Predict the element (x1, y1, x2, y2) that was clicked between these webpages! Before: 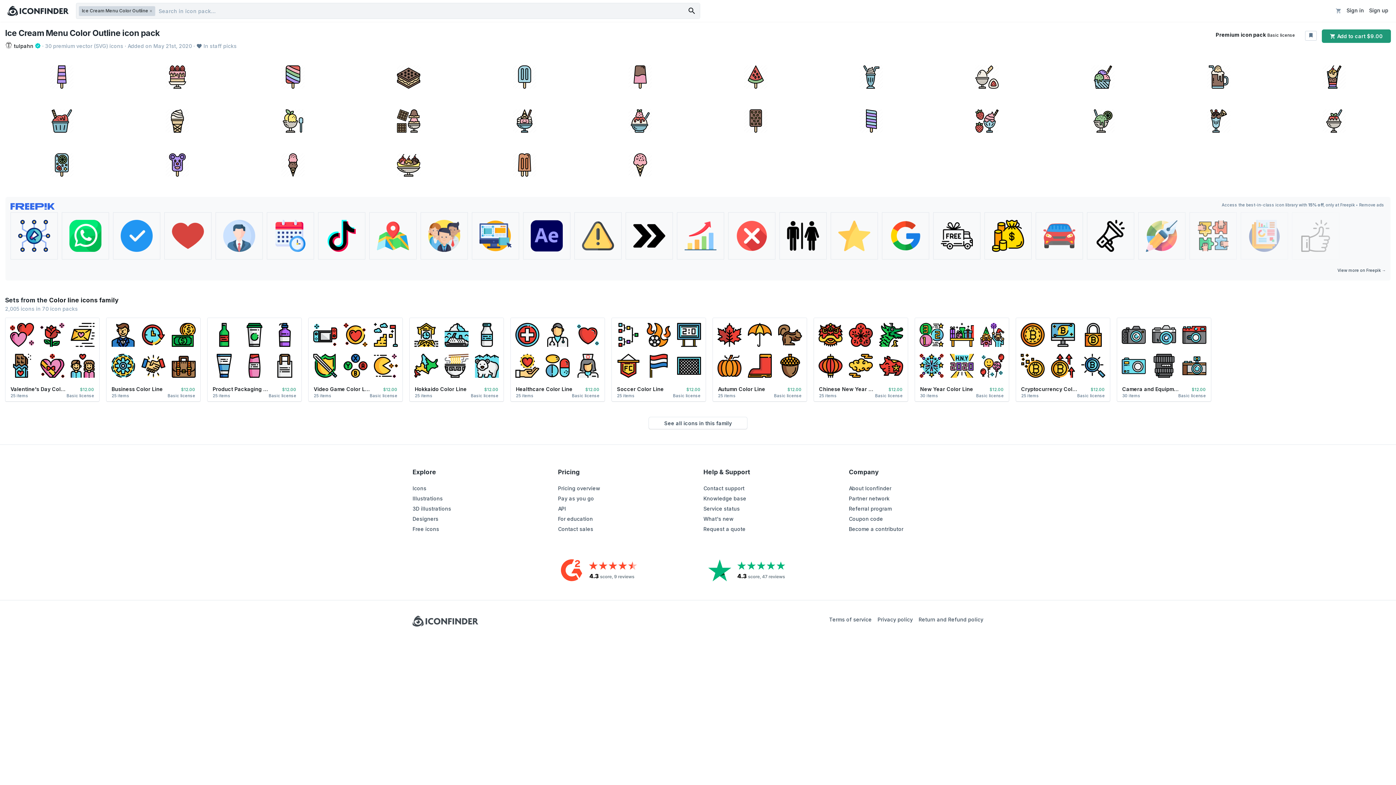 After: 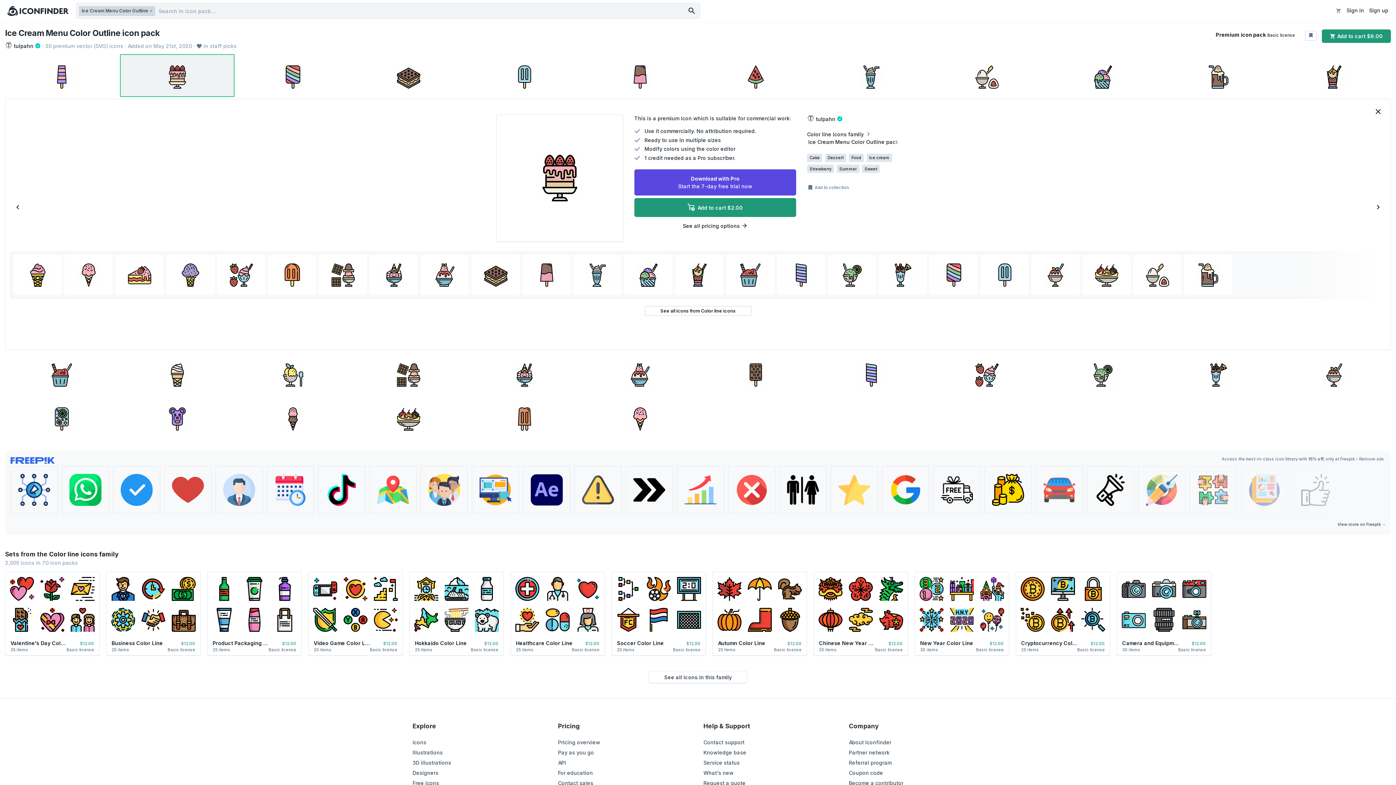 Action: bbox: (120, 54, 233, 96)